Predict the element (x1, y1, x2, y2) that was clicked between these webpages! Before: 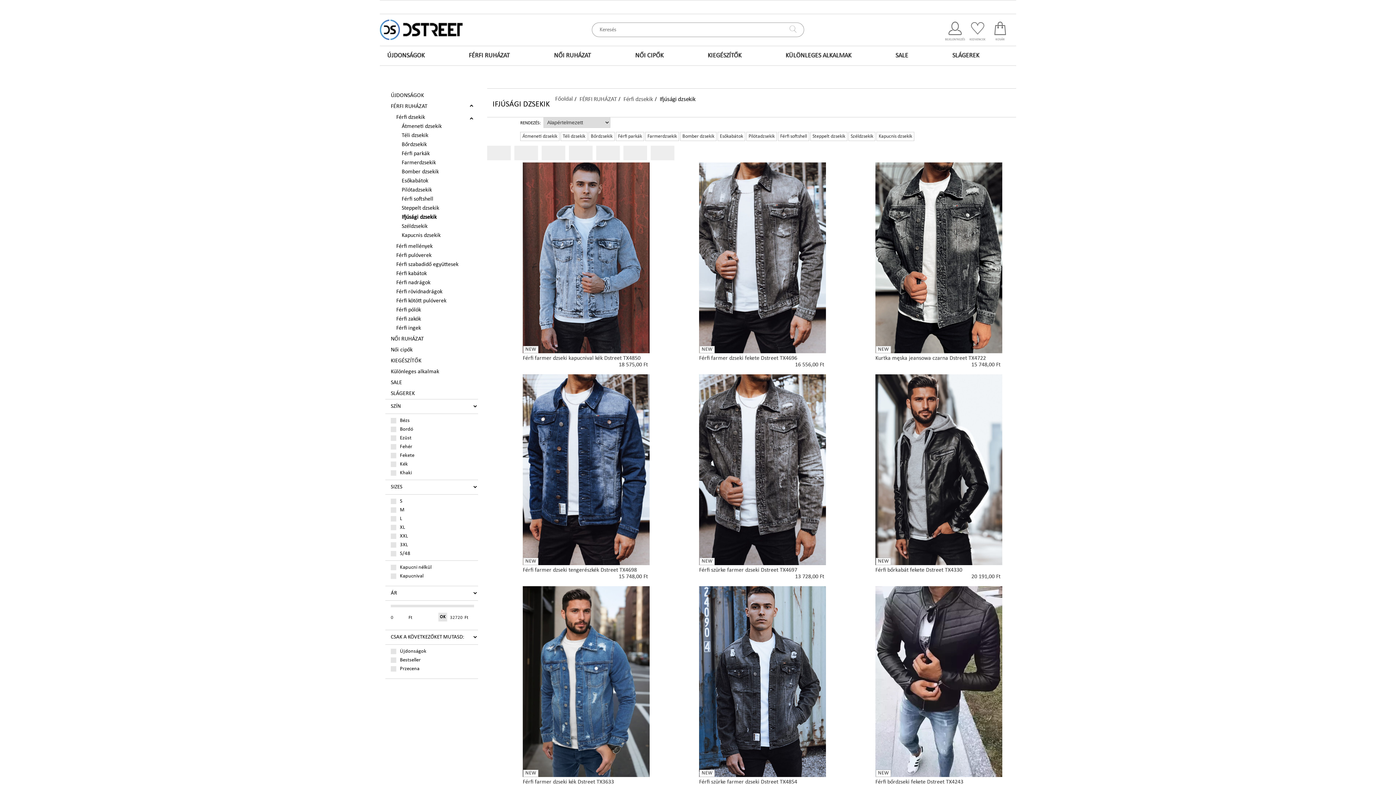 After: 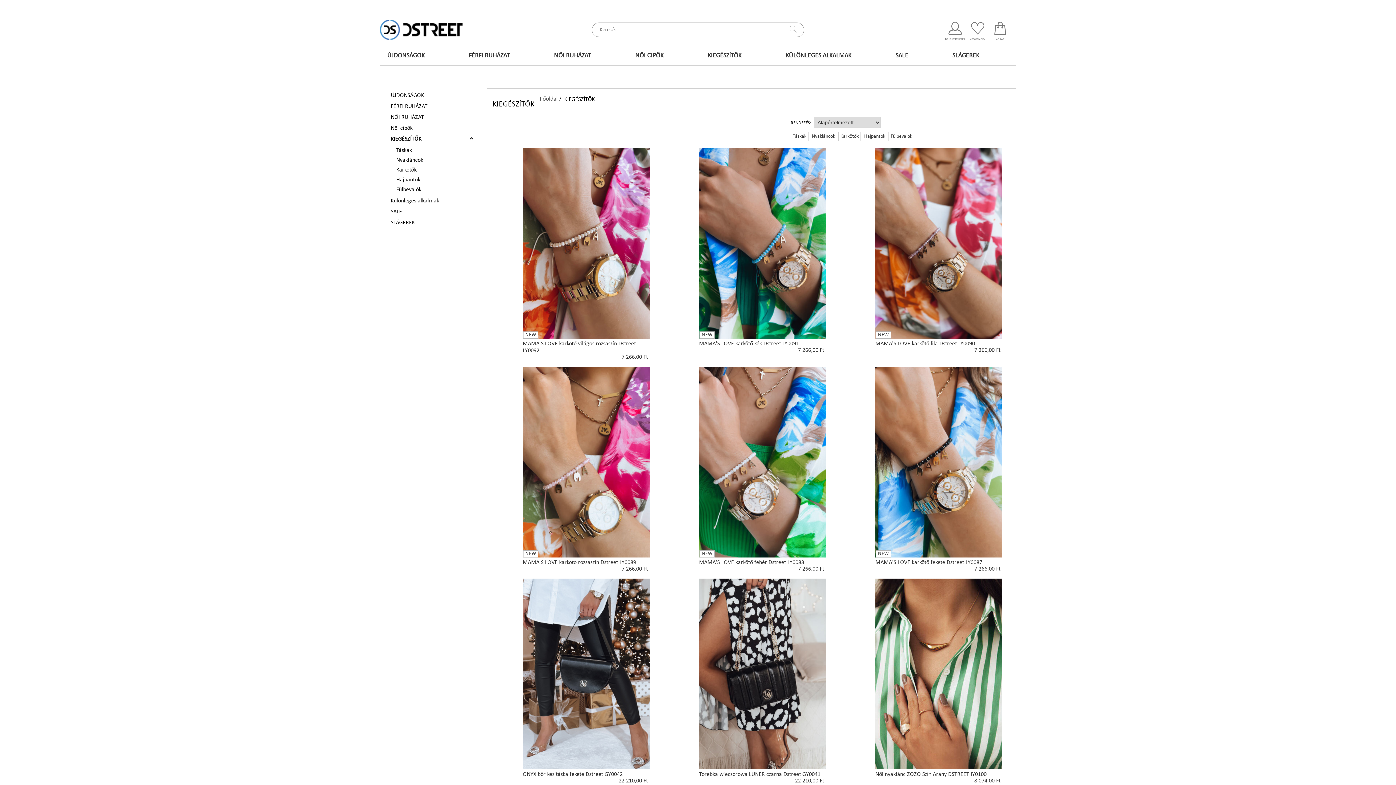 Action: bbox: (390, 355, 467, 366) label: KIEGÉSZÍTŐK